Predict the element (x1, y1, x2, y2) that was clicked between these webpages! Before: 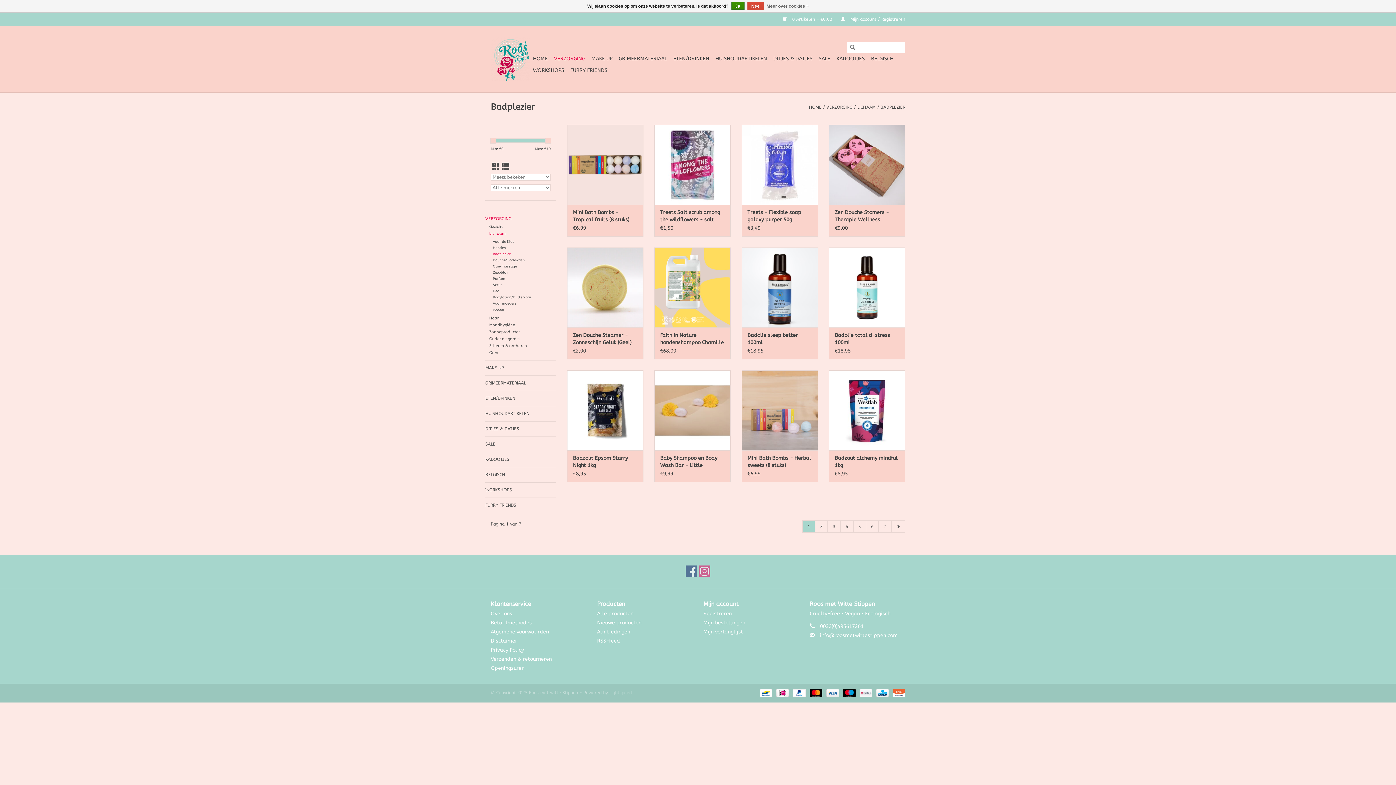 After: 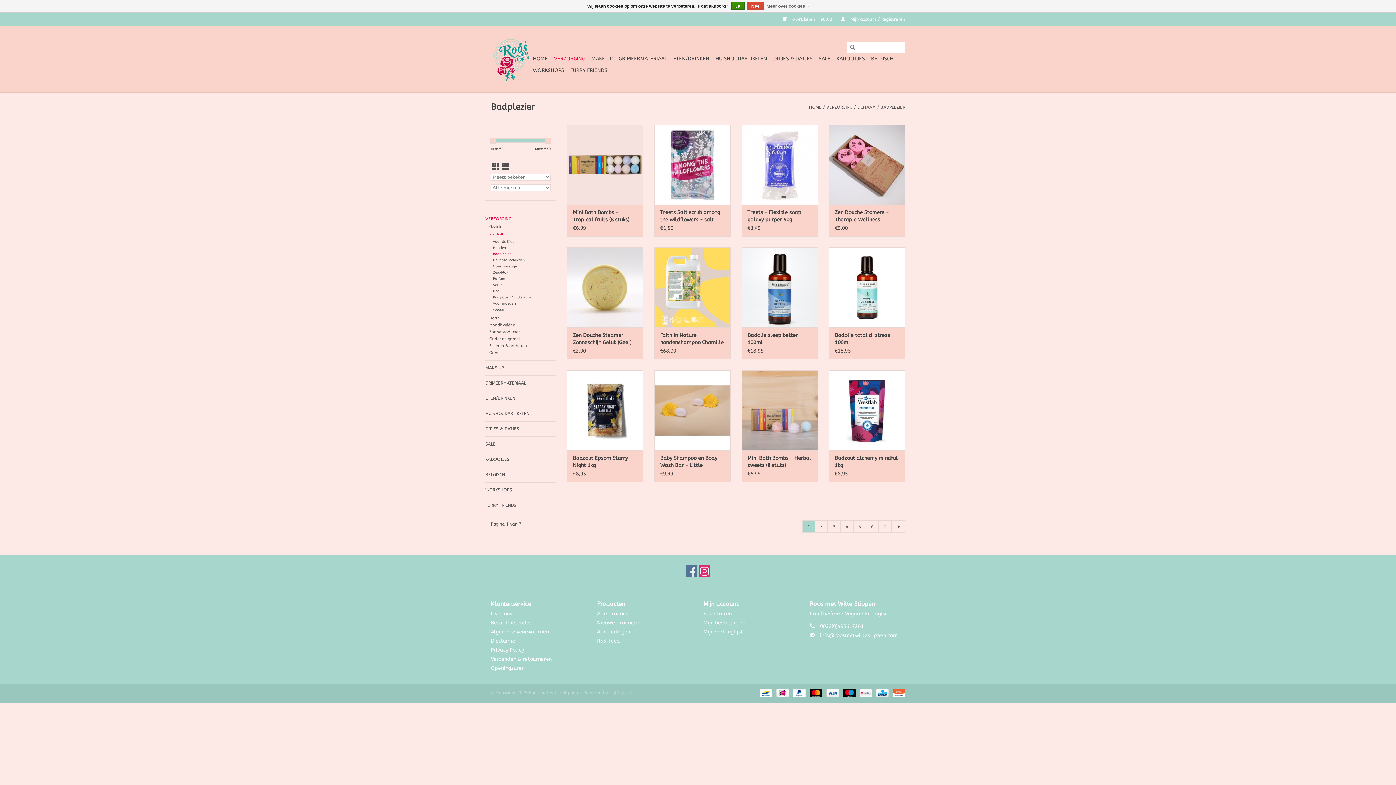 Action: label: Instagram Roos met witte Stippen bbox: (698, 565, 710, 577)